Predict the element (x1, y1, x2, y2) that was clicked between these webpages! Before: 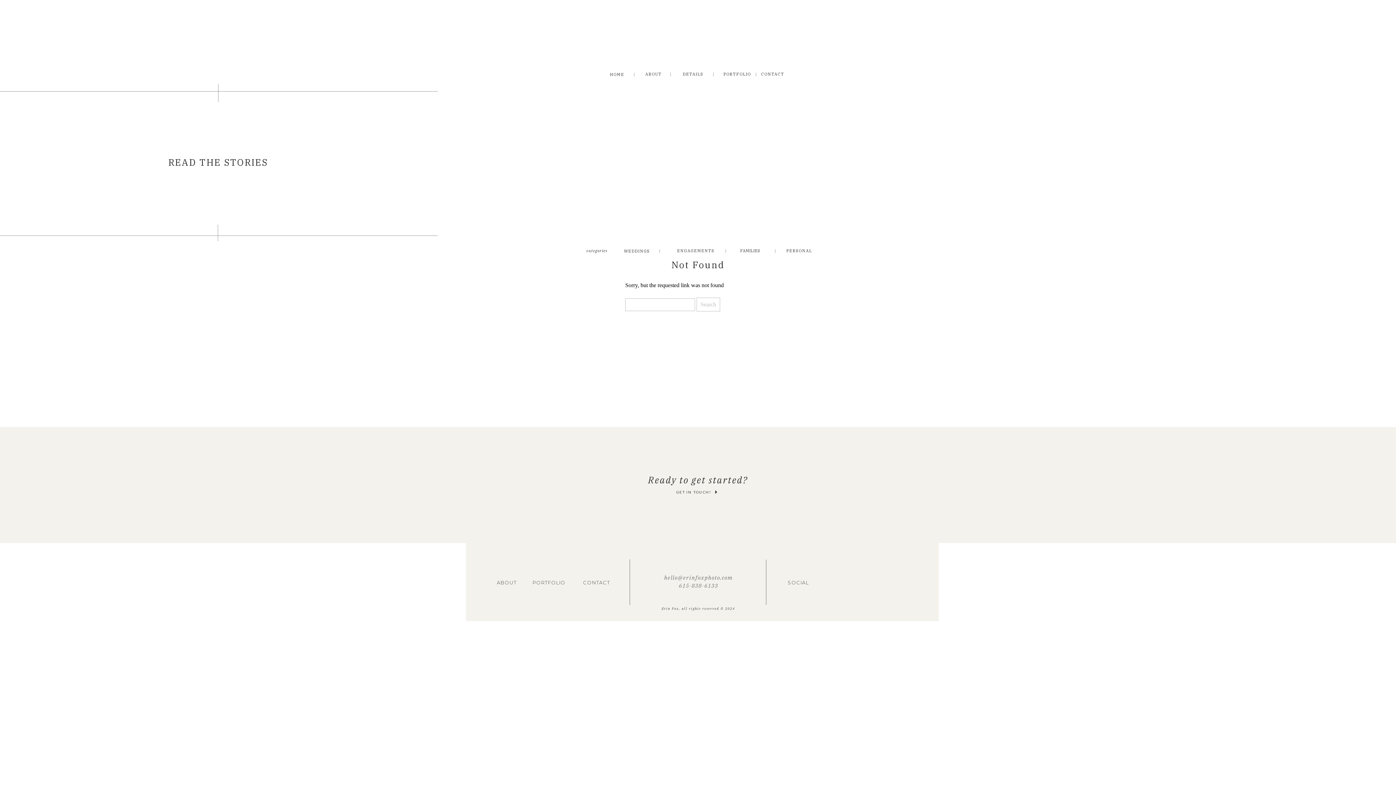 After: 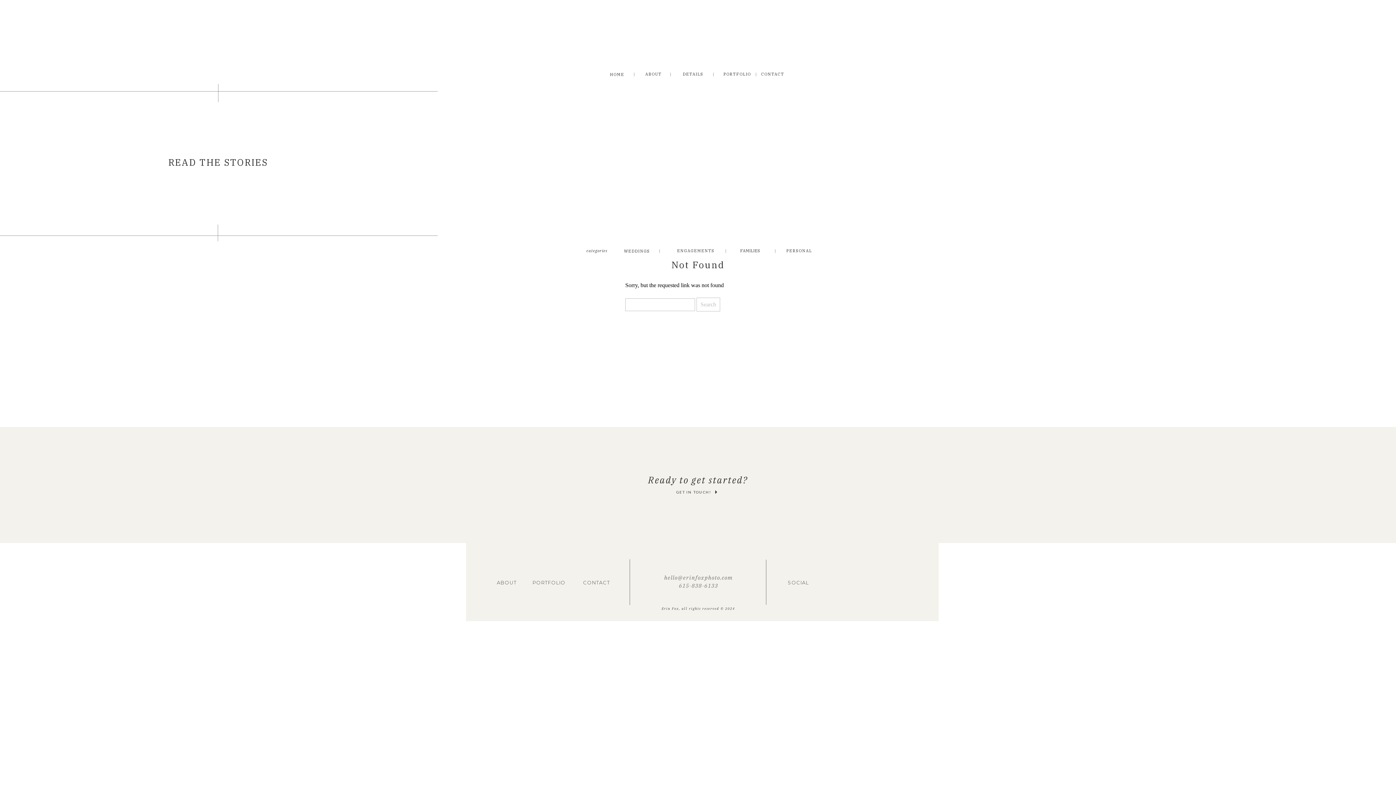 Action: bbox: (736, 248, 764, 254) label: FAMILIES